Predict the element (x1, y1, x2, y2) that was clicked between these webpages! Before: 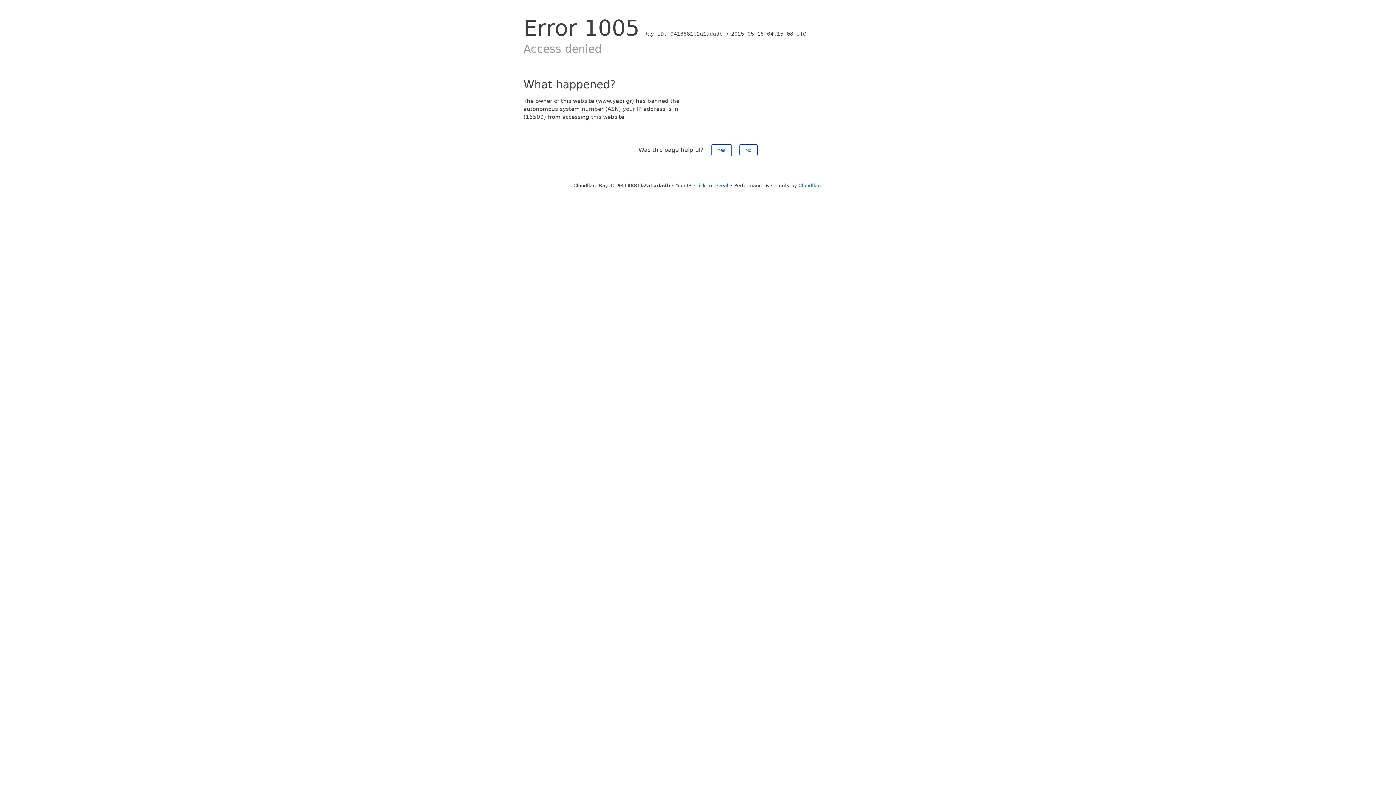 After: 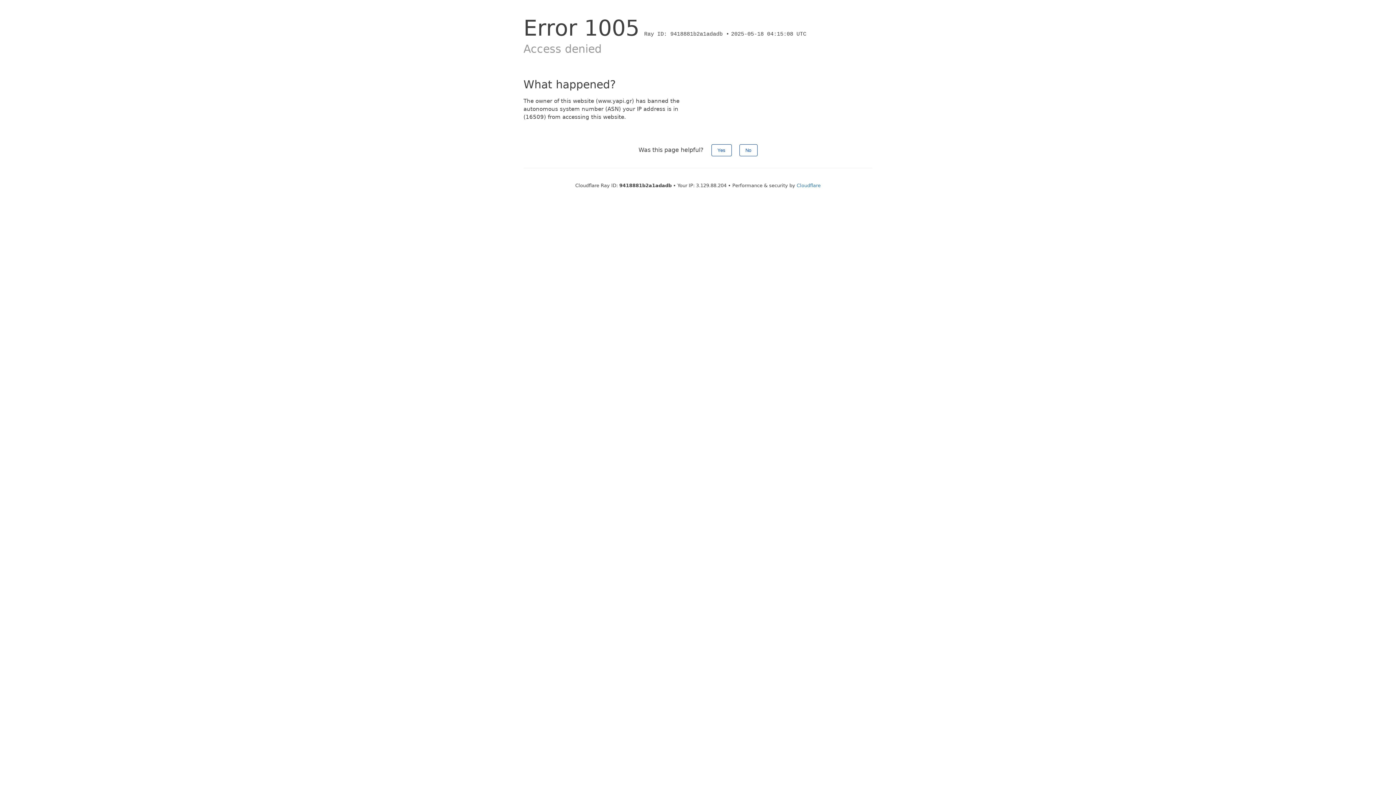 Action: label: Click to reveal bbox: (694, 182, 728, 188)